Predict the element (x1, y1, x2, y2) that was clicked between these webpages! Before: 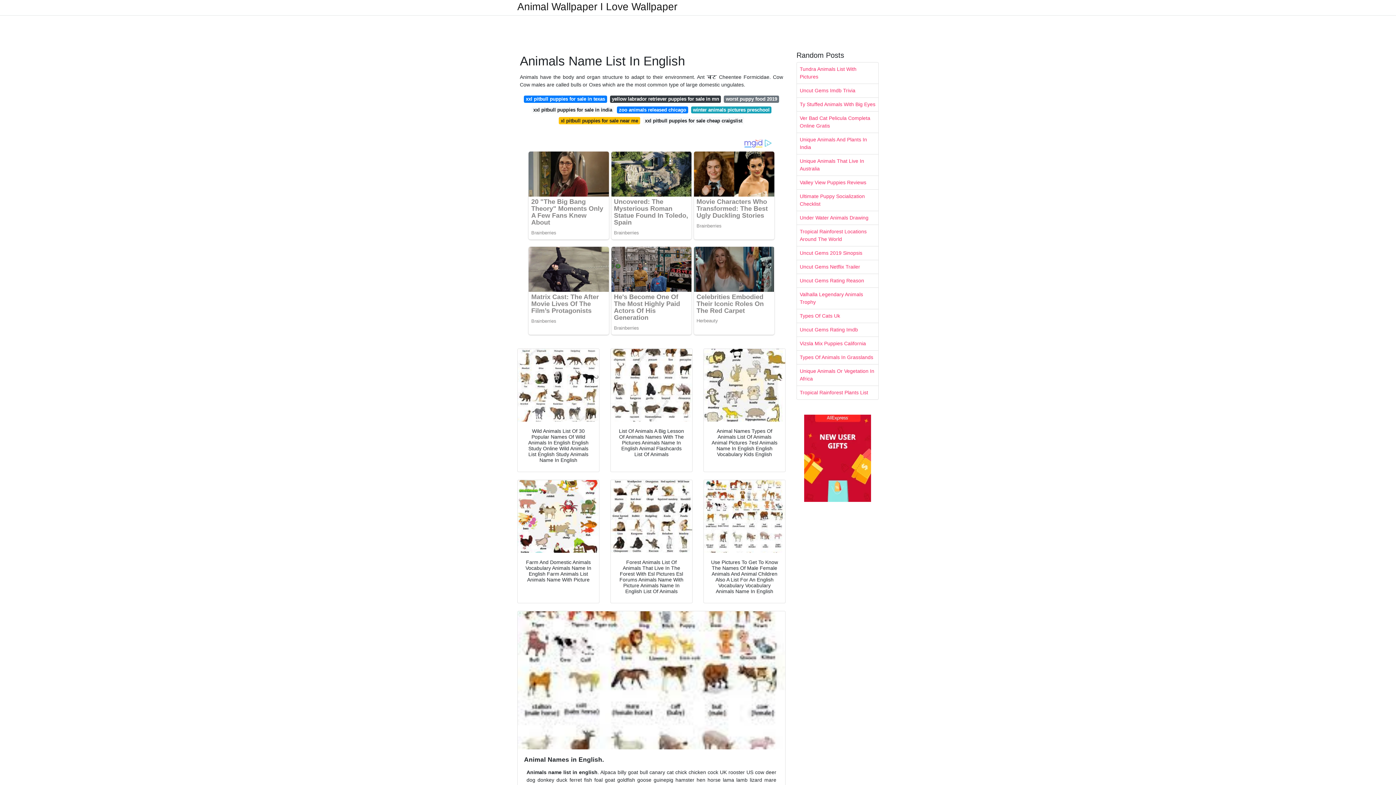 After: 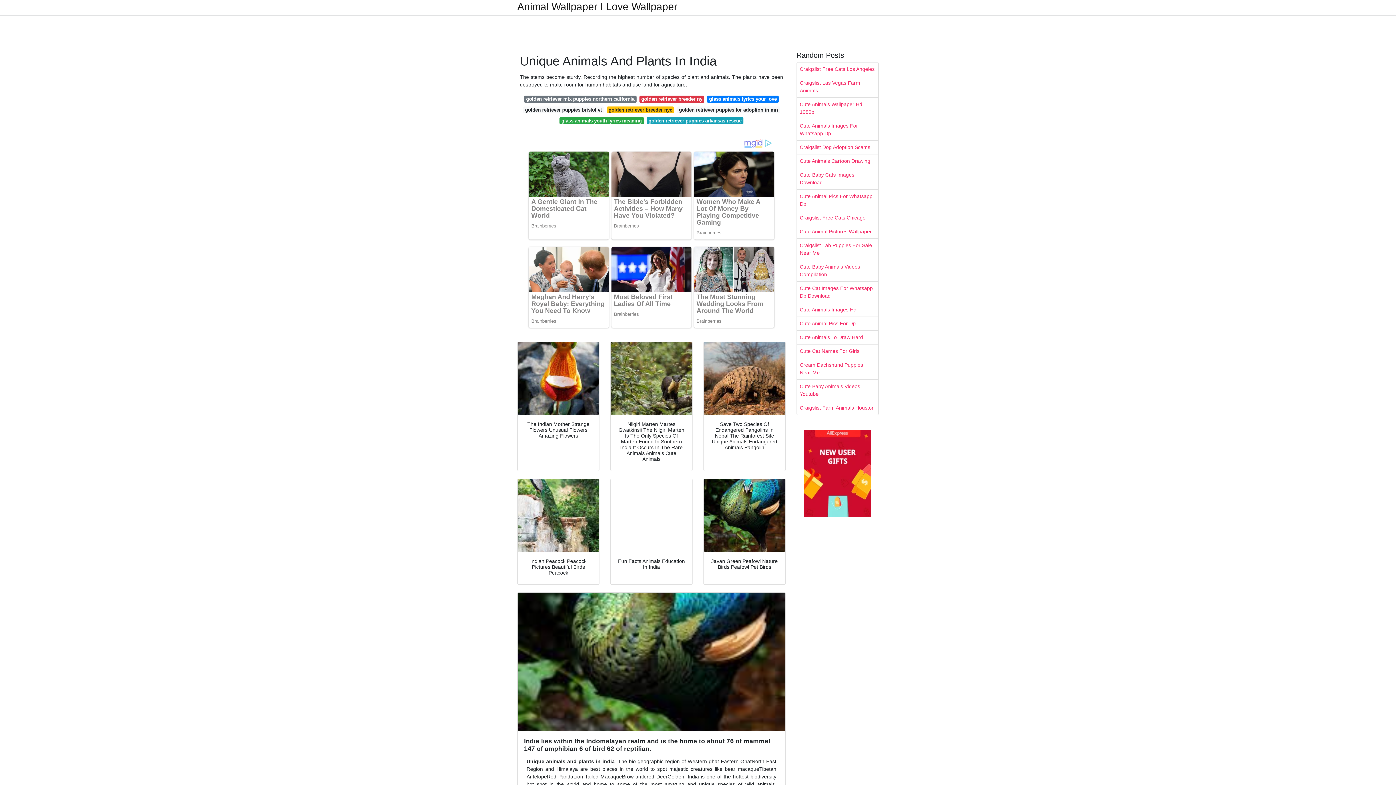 Action: label: Unique Animals And Plants In India bbox: (797, 133, 878, 154)